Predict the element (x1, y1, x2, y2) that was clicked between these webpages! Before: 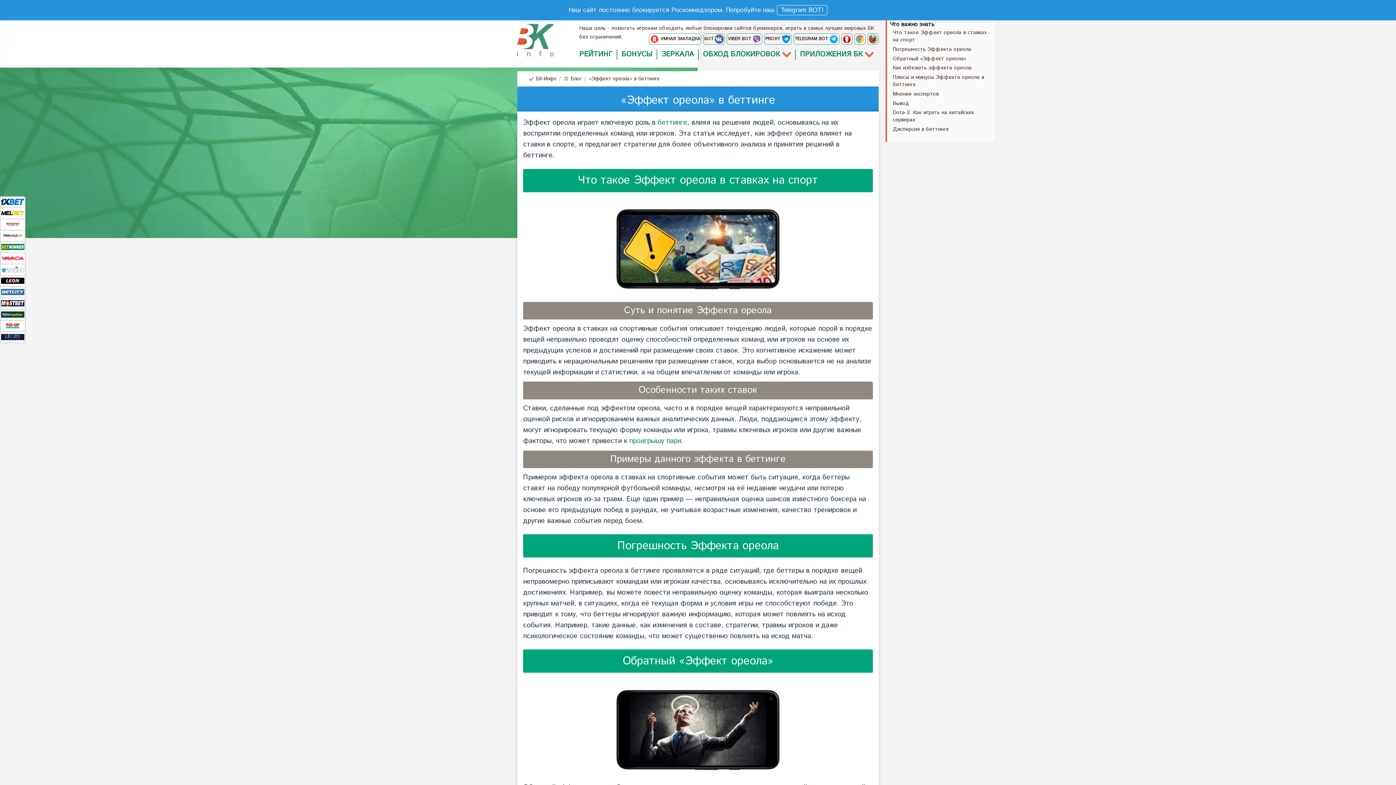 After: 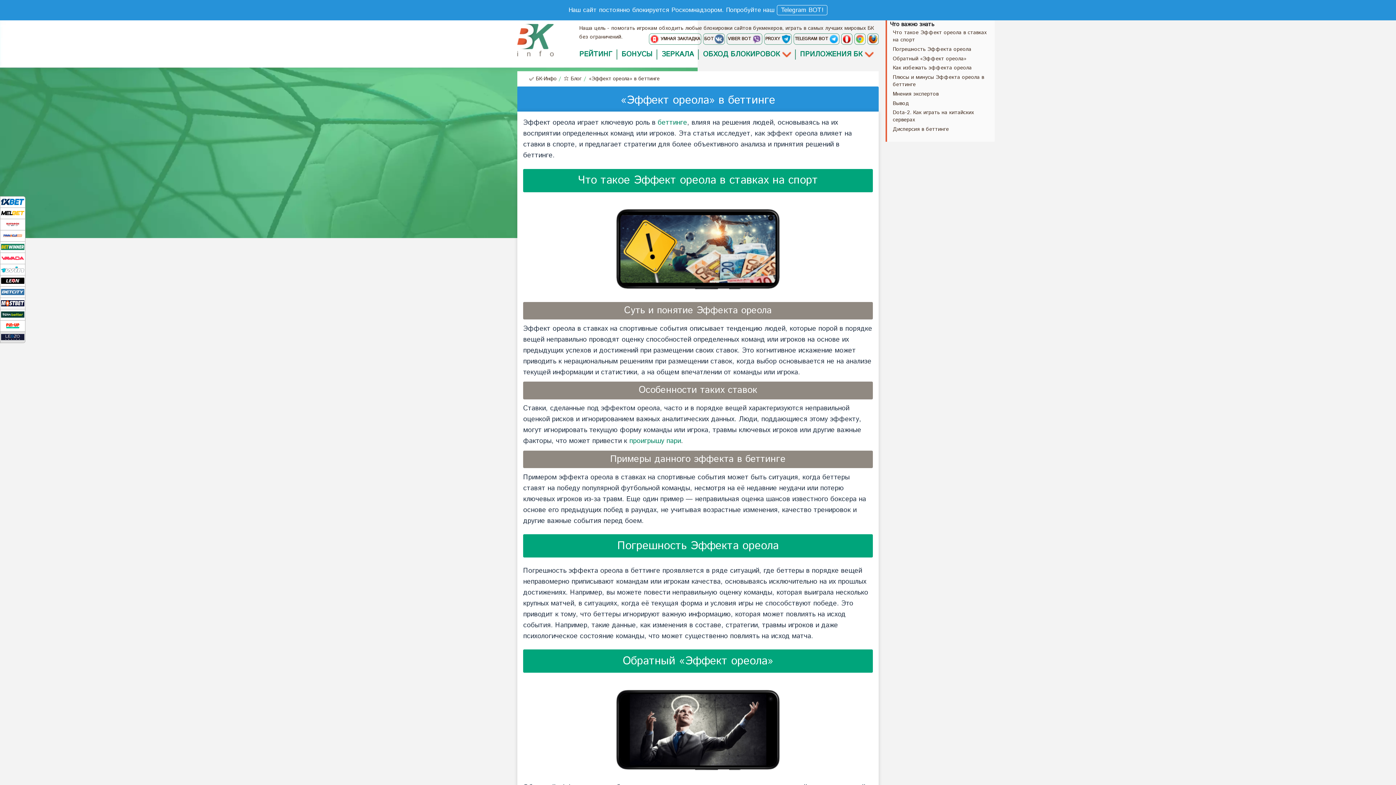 Action: bbox: (1, 333, 24, 341)